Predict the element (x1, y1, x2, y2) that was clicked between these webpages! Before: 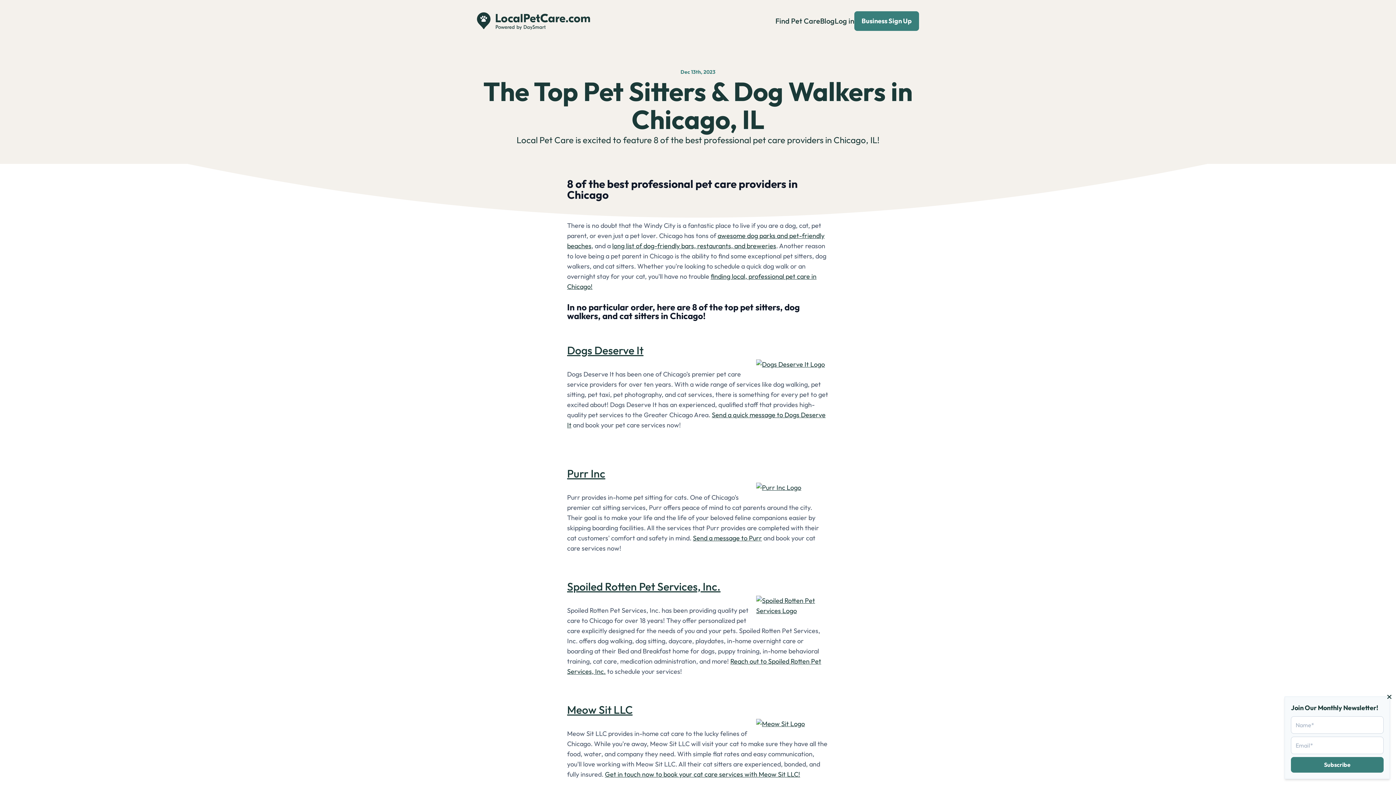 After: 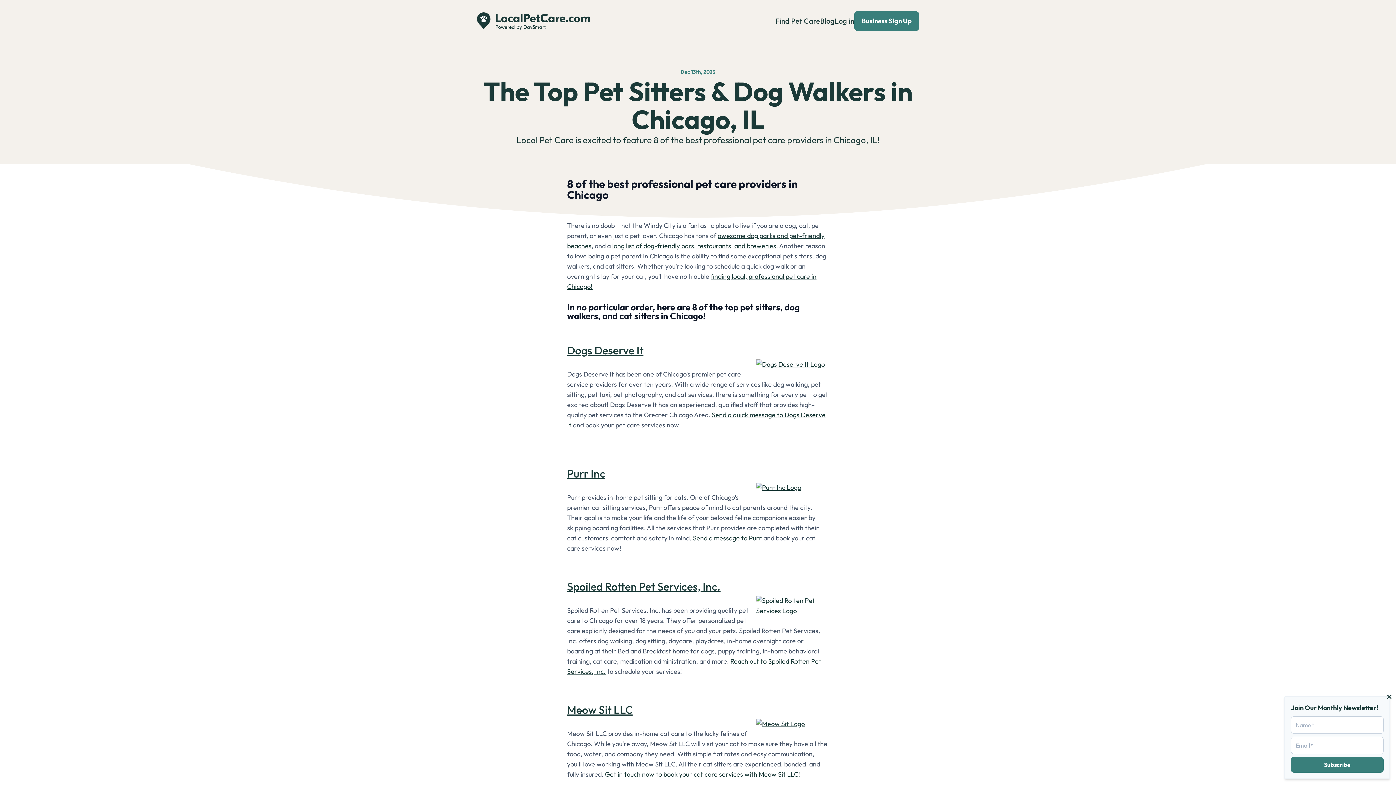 Action: bbox: (756, 596, 829, 616)